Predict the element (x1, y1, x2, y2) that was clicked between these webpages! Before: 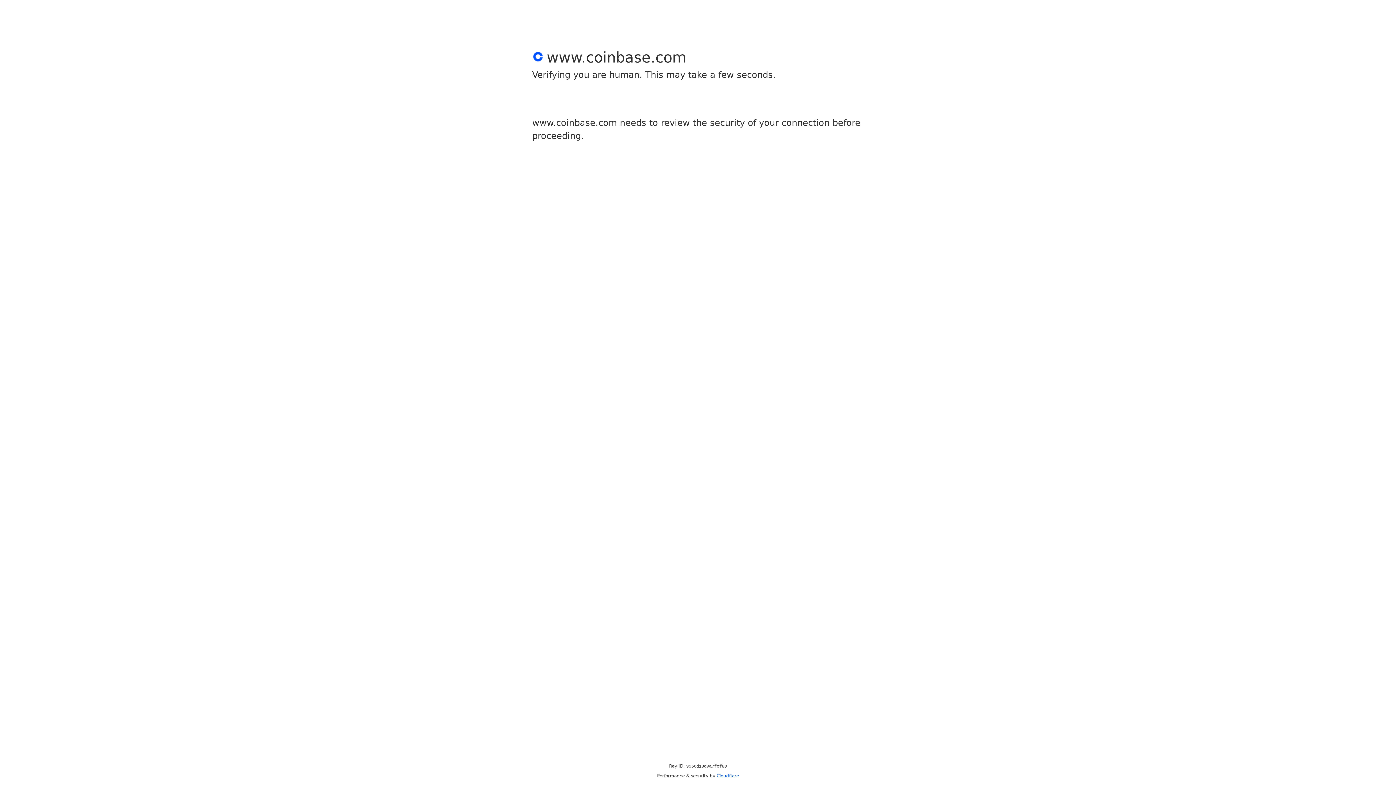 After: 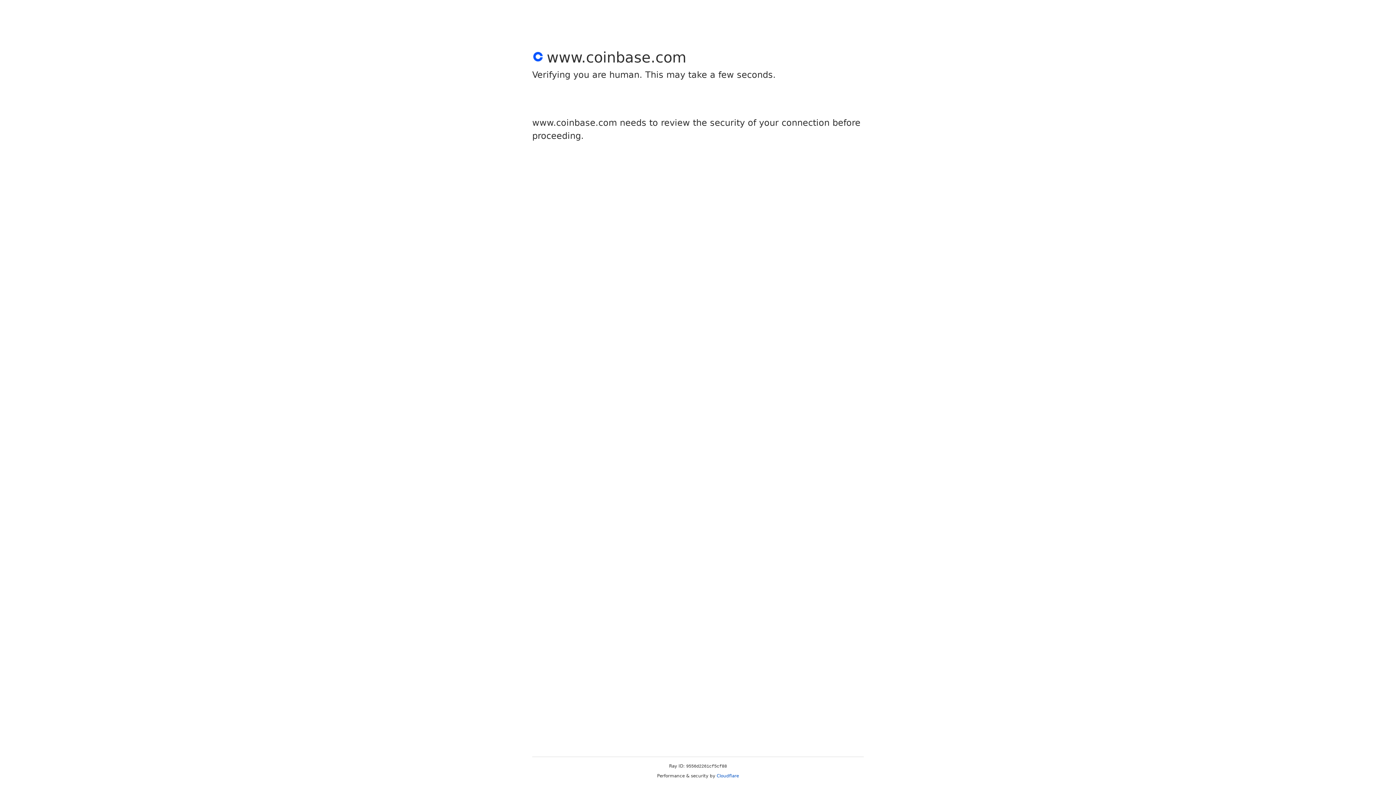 Action: label: Cloudflare bbox: (716, 773, 739, 778)